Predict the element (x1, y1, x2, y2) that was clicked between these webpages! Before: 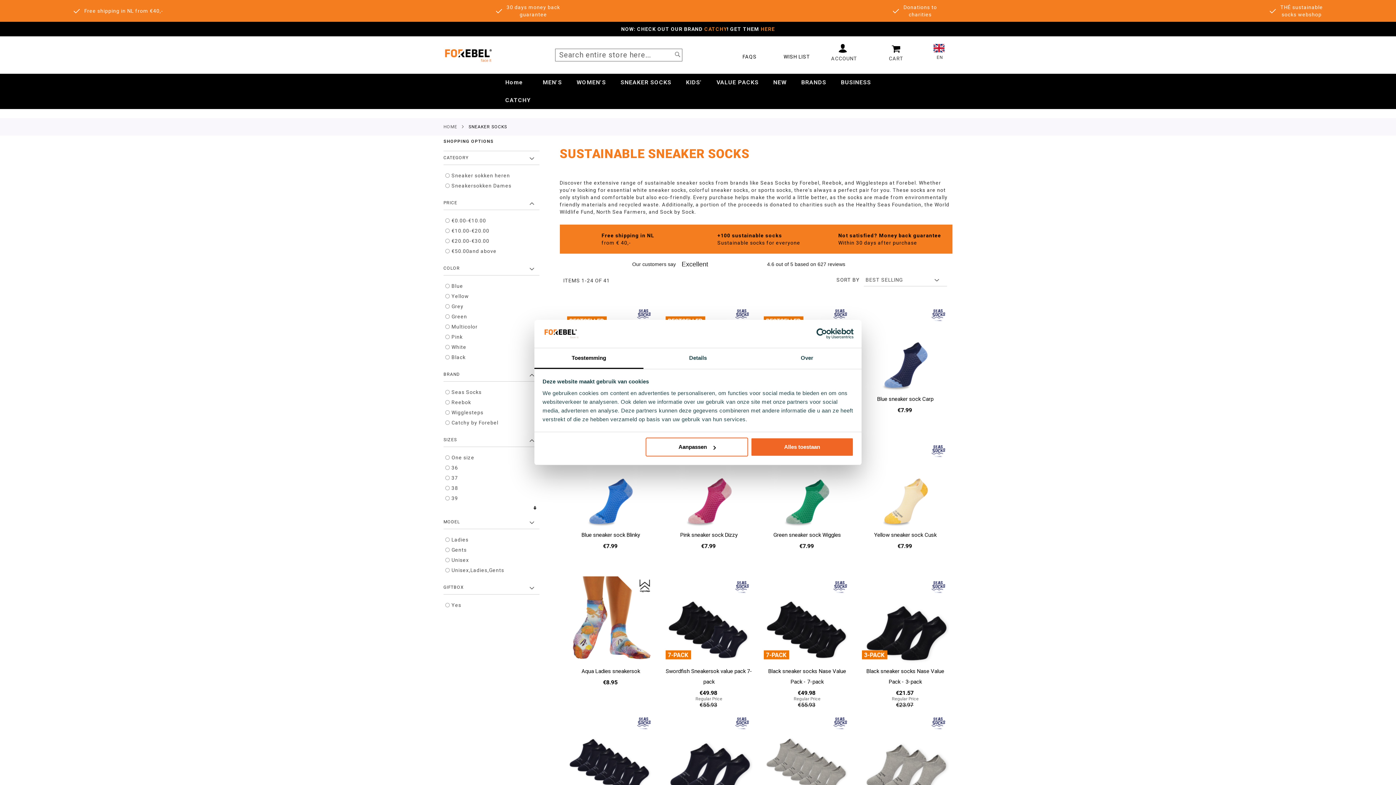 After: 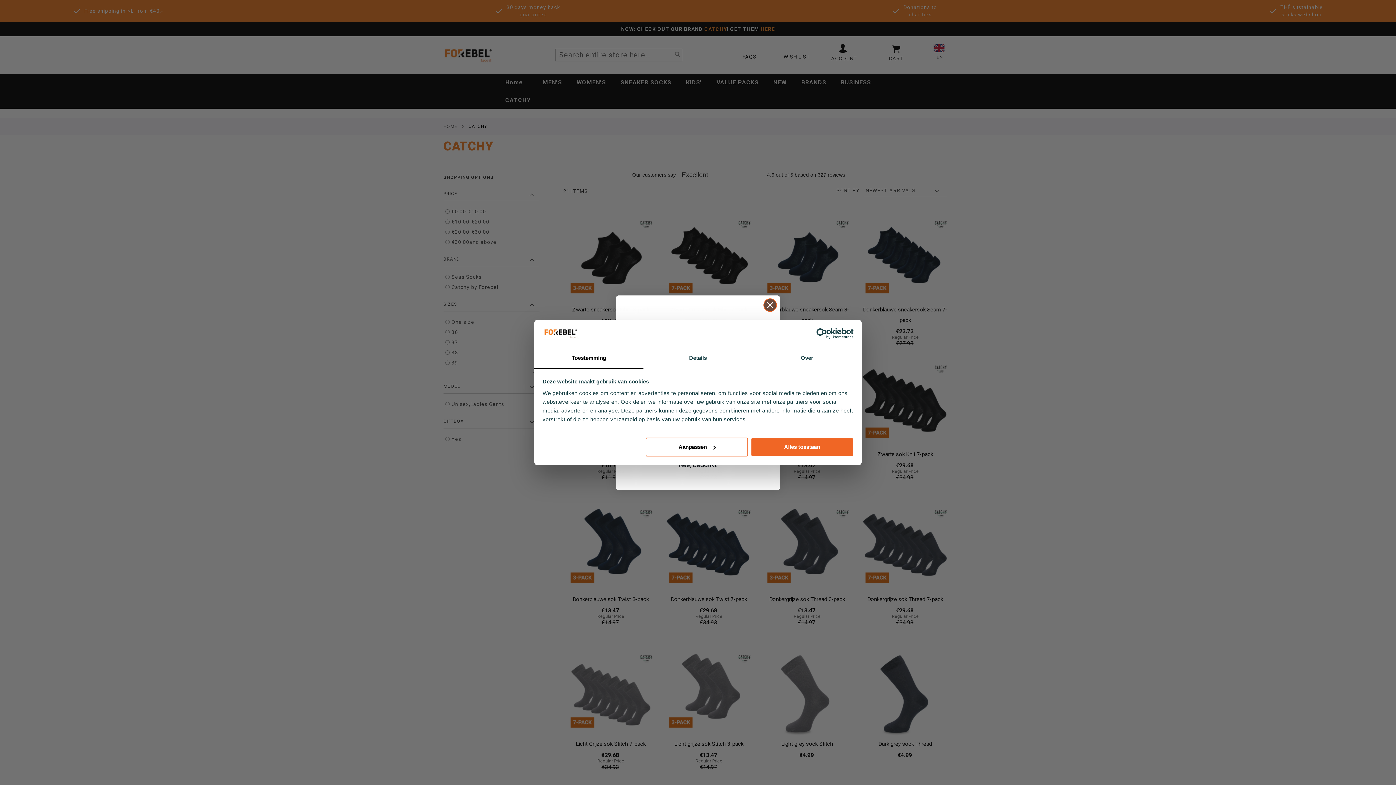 Action: bbox: (498, 91, 538, 108) label: CATCHY